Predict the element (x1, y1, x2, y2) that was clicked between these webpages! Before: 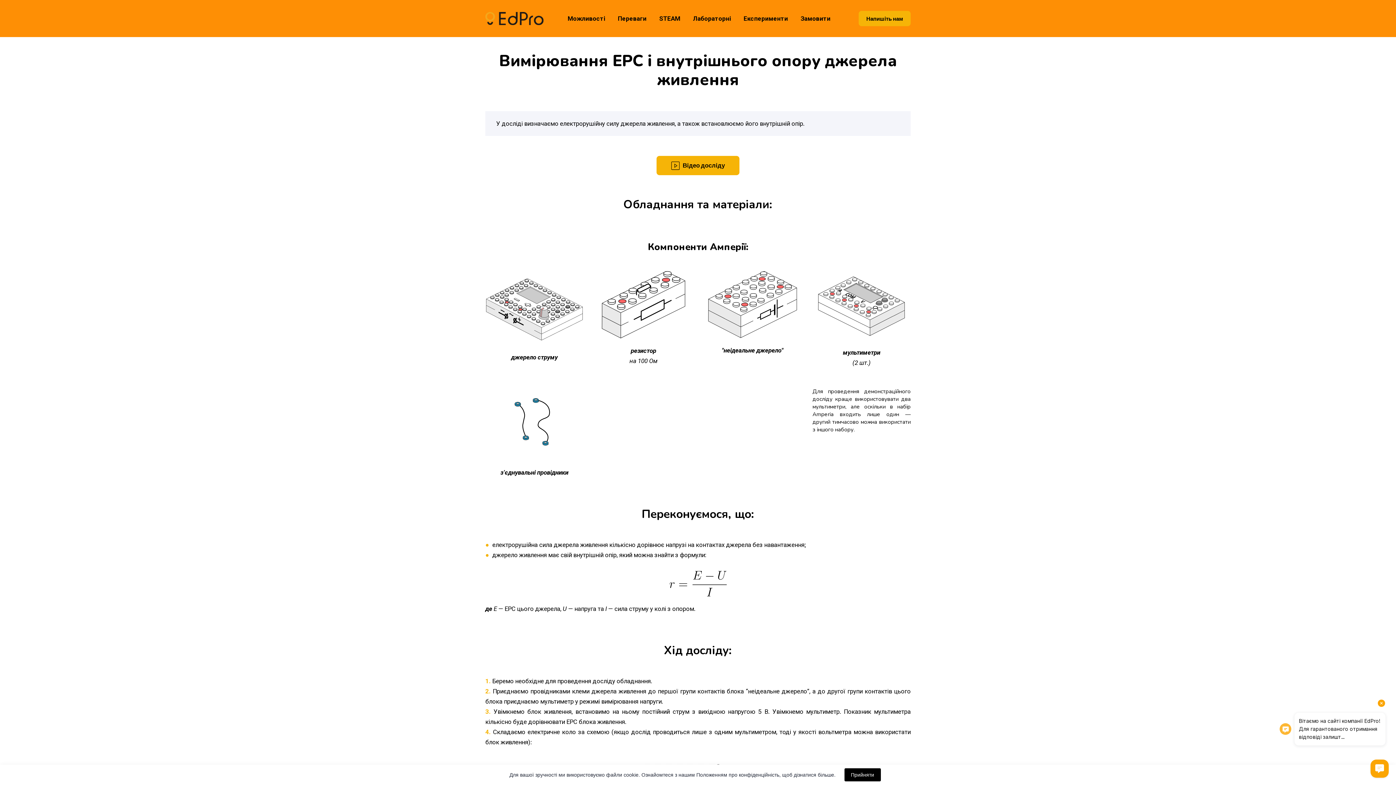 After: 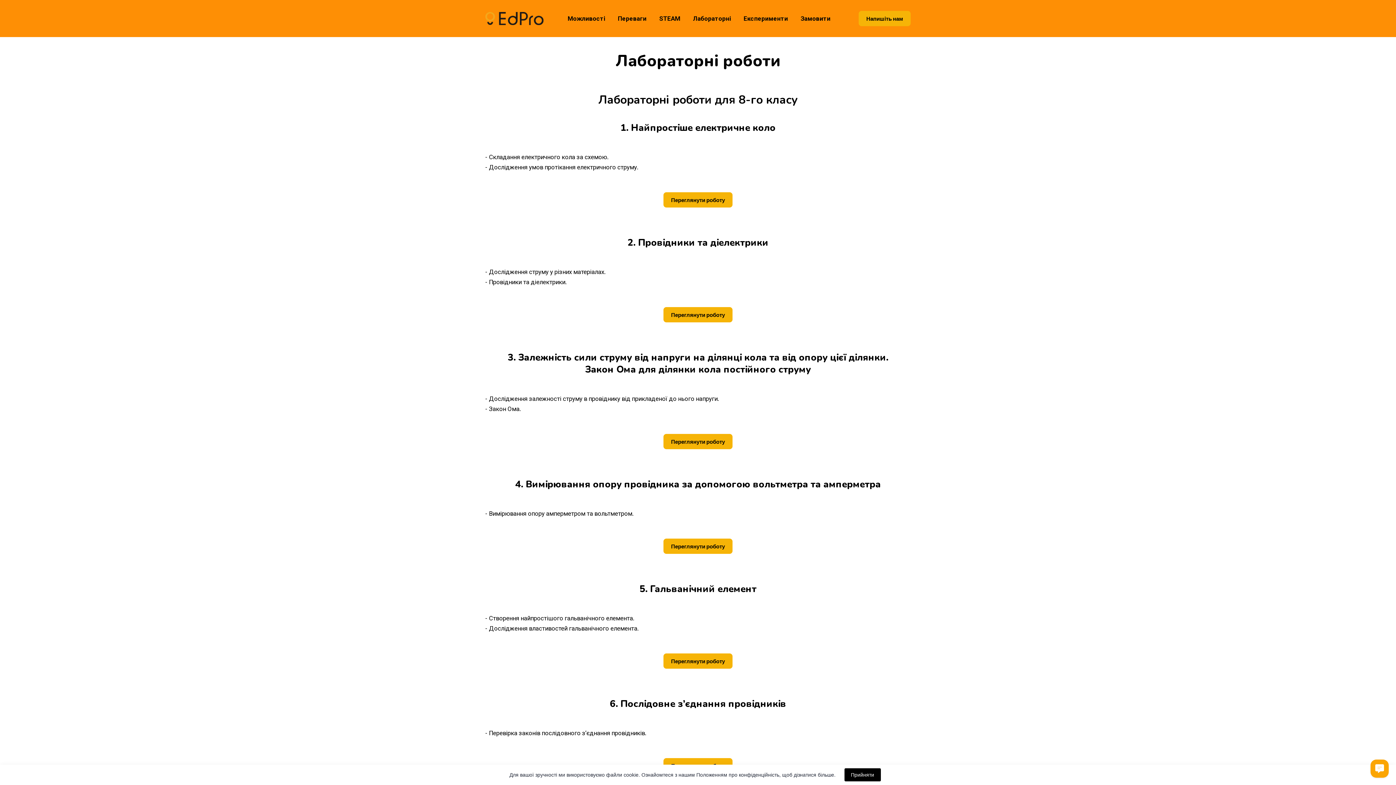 Action: bbox: (693, 14, 731, 22) label: Лабораторні